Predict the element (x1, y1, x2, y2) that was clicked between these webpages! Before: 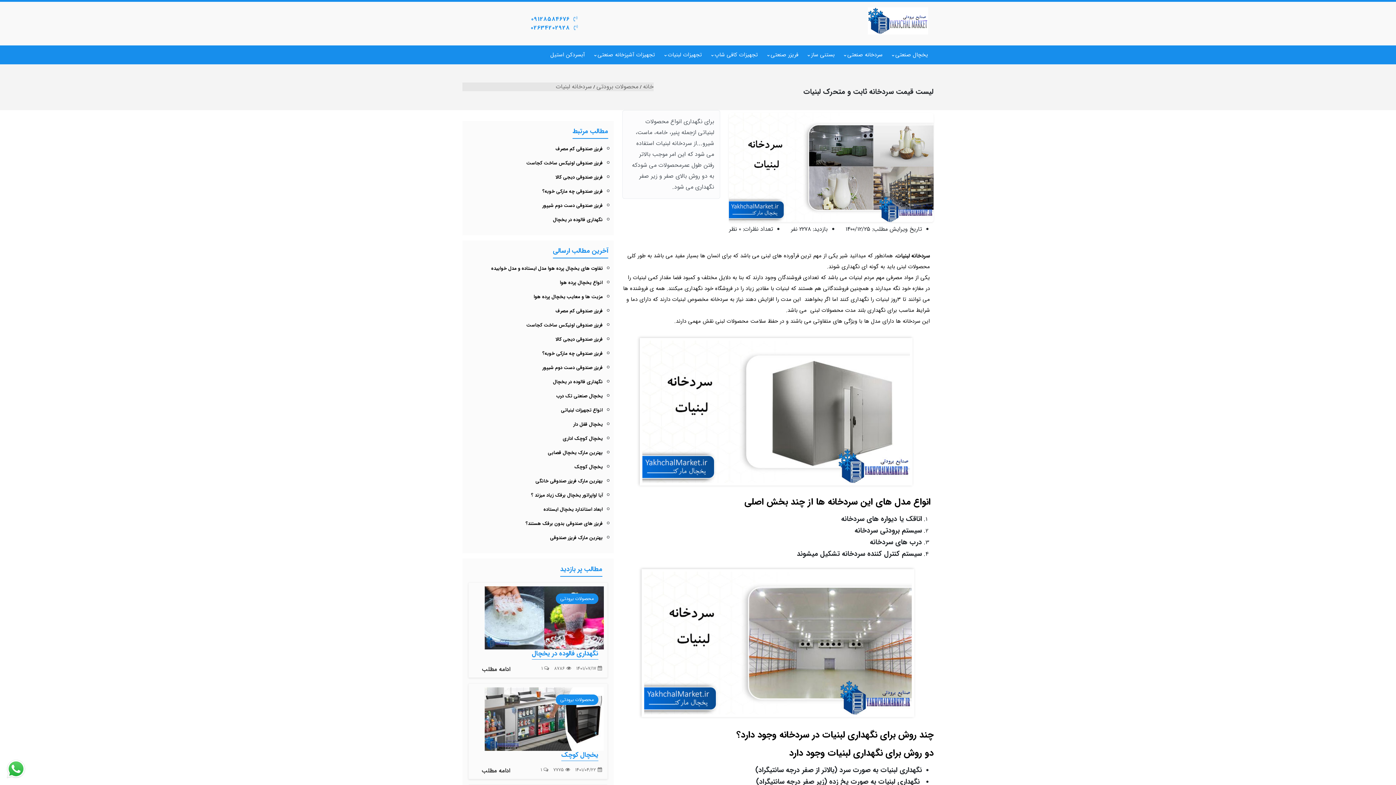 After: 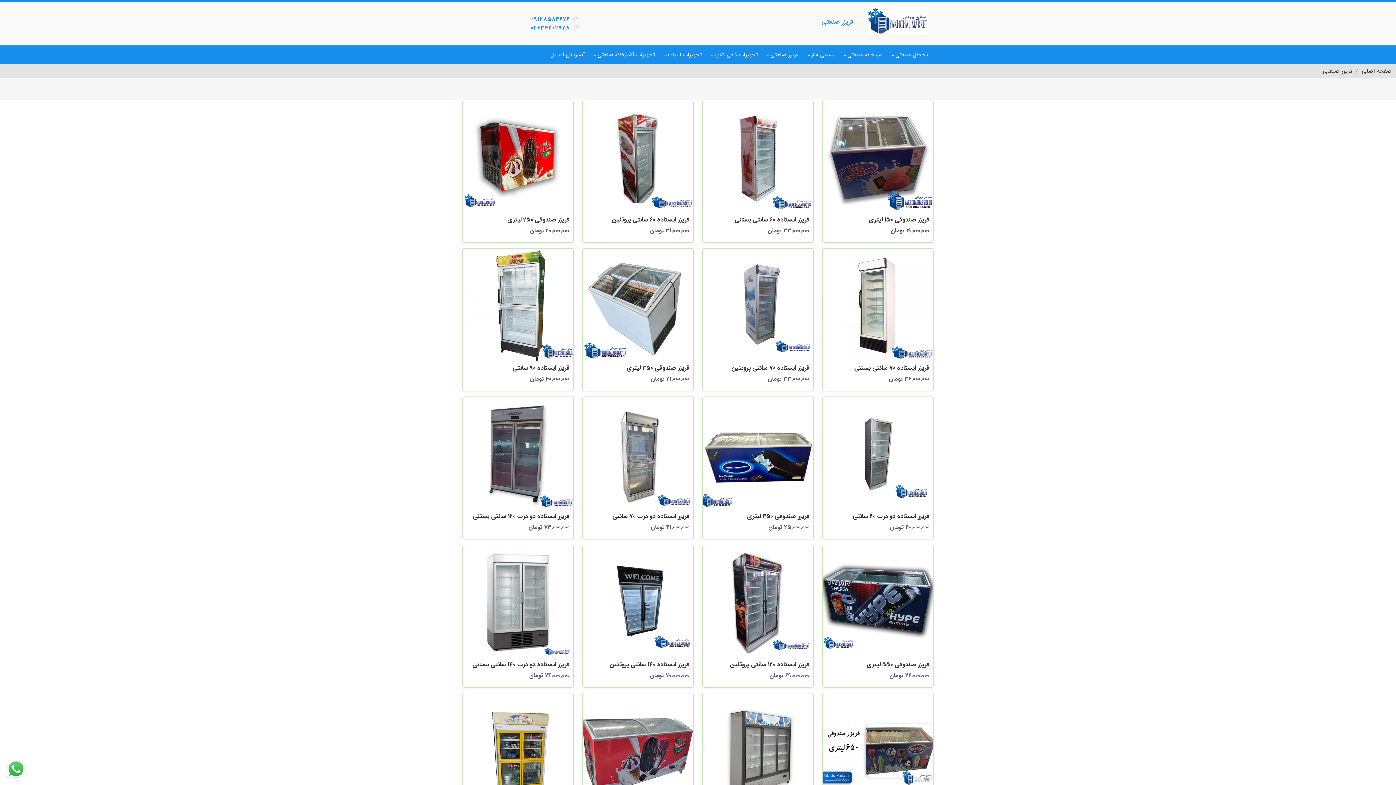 Action: label: فریزر صنعتی bbox: (765, 45, 804, 64)